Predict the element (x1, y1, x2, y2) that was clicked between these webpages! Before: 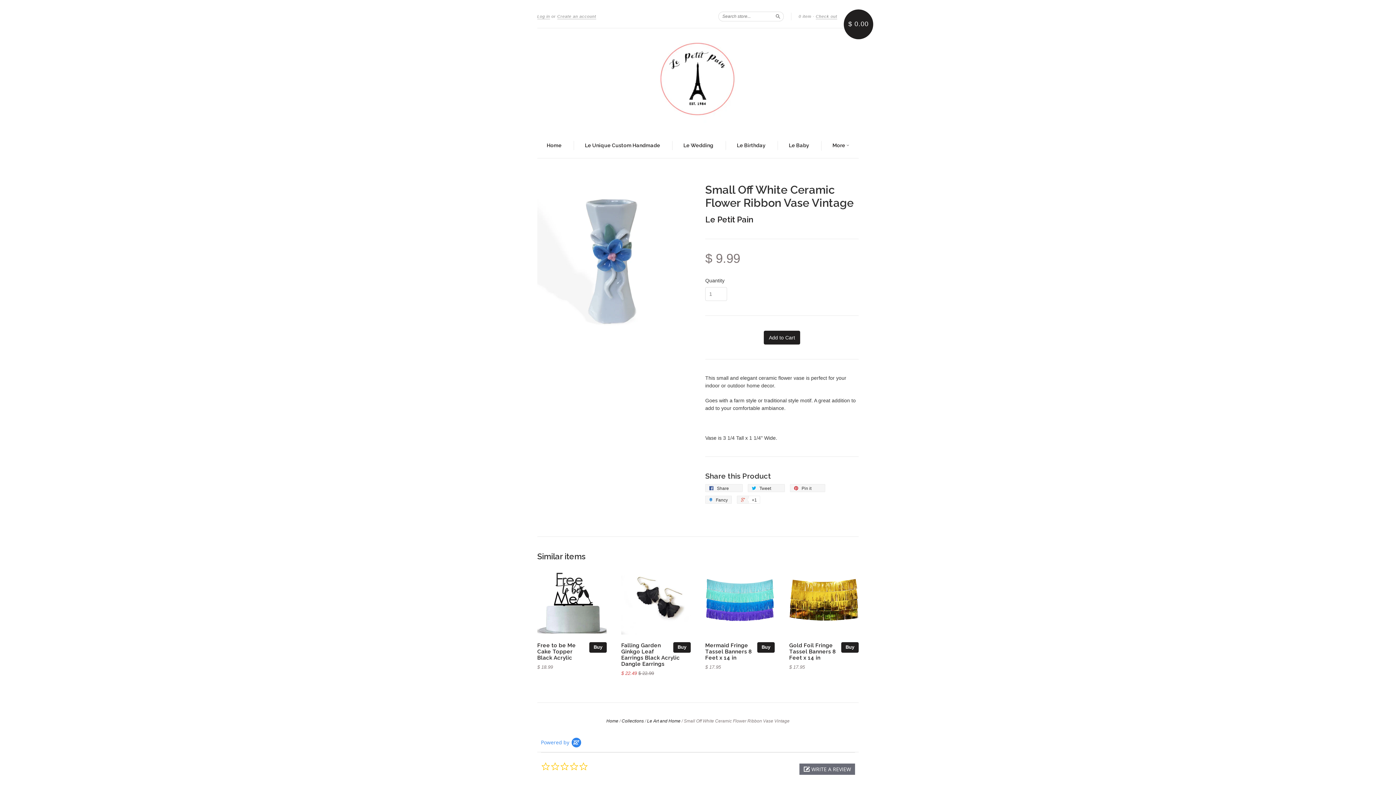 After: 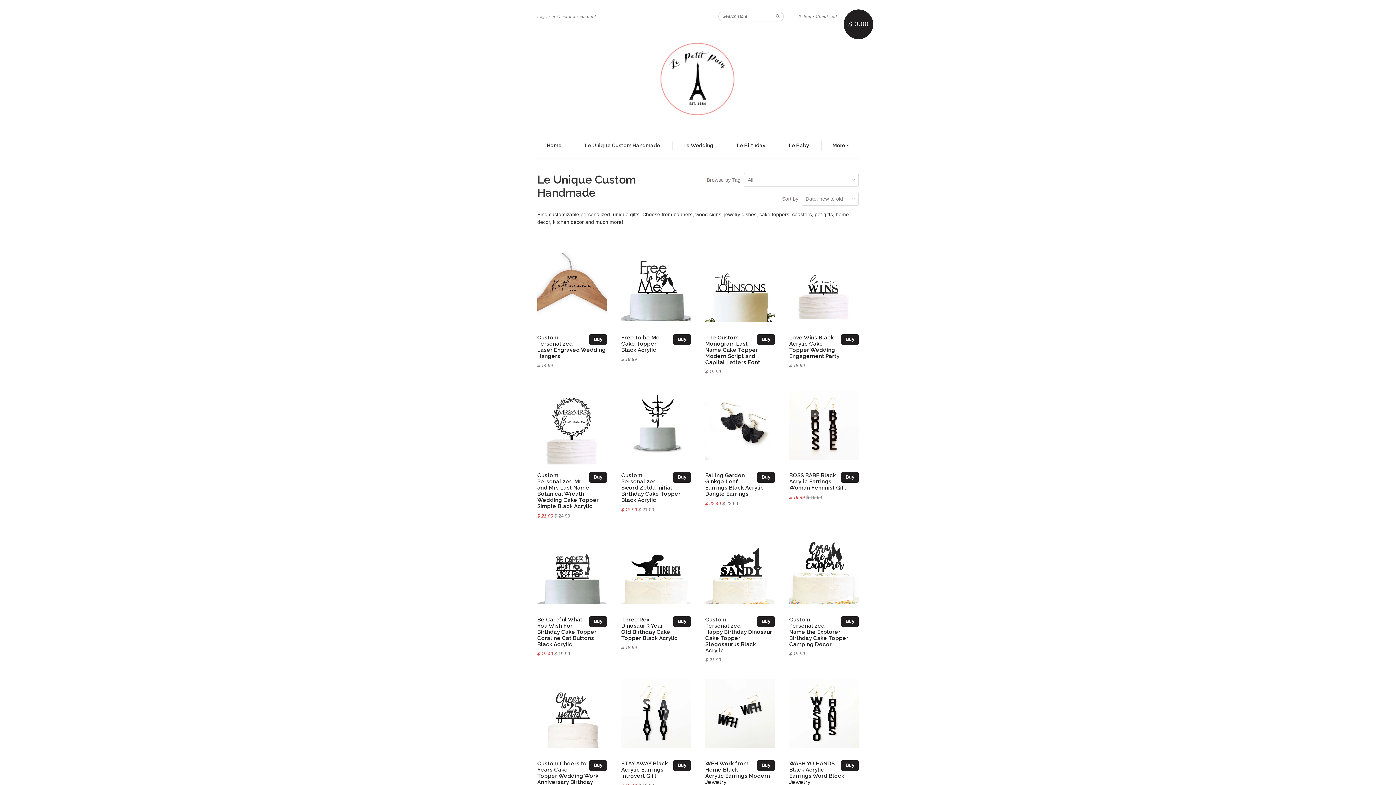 Action: bbox: (585, 141, 660, 149) label: Le Unique Custom Handmade